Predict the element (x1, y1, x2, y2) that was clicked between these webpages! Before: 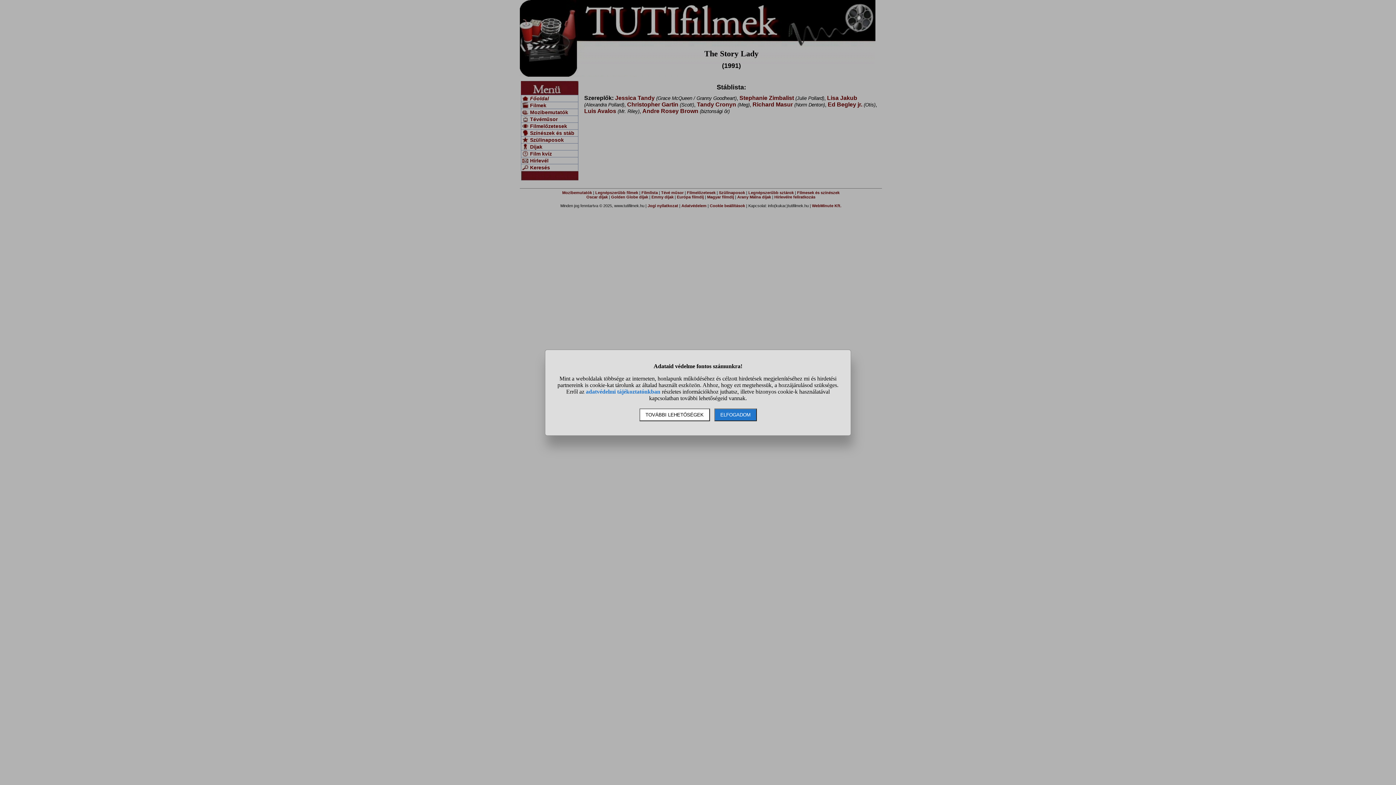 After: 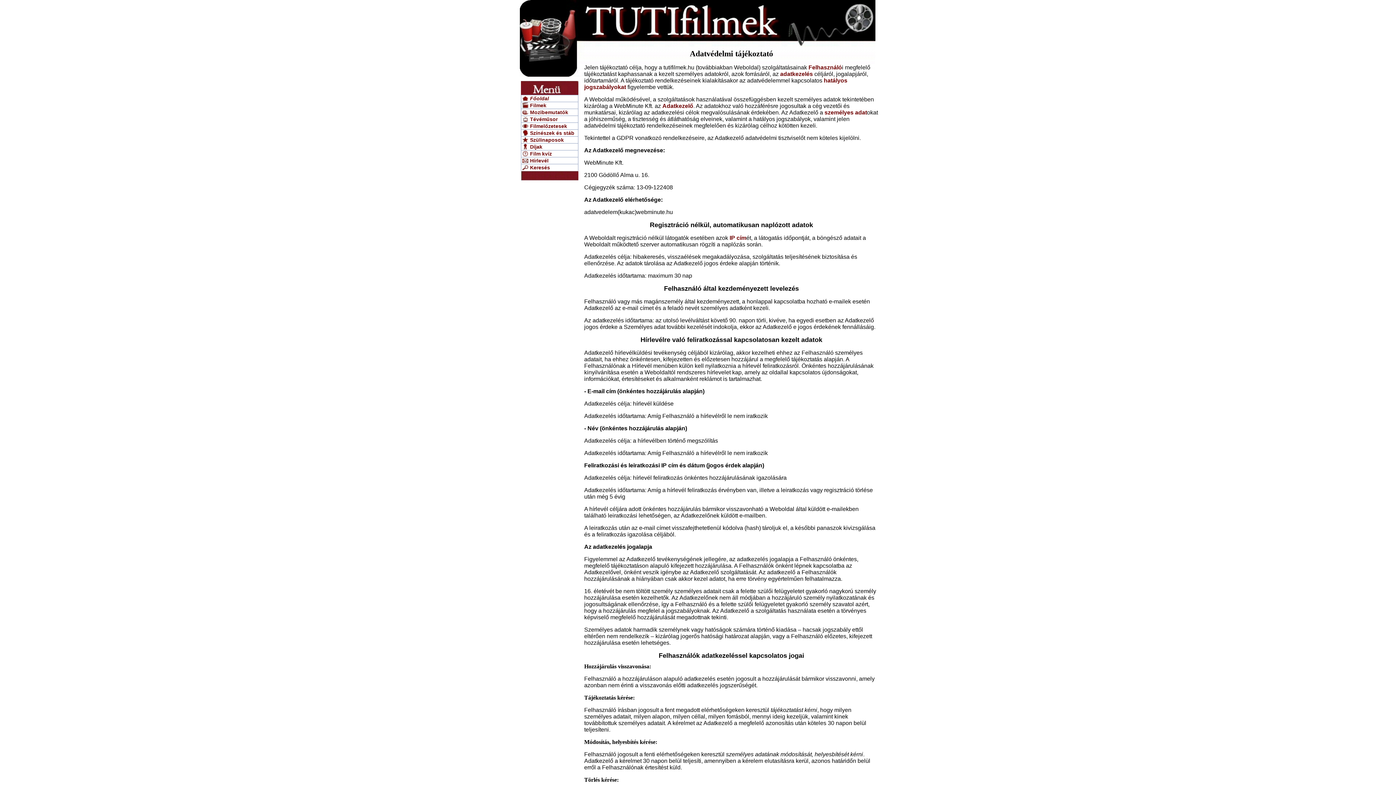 Action: label: adatvédelmi tájékoztatónkban bbox: (586, 388, 660, 394)